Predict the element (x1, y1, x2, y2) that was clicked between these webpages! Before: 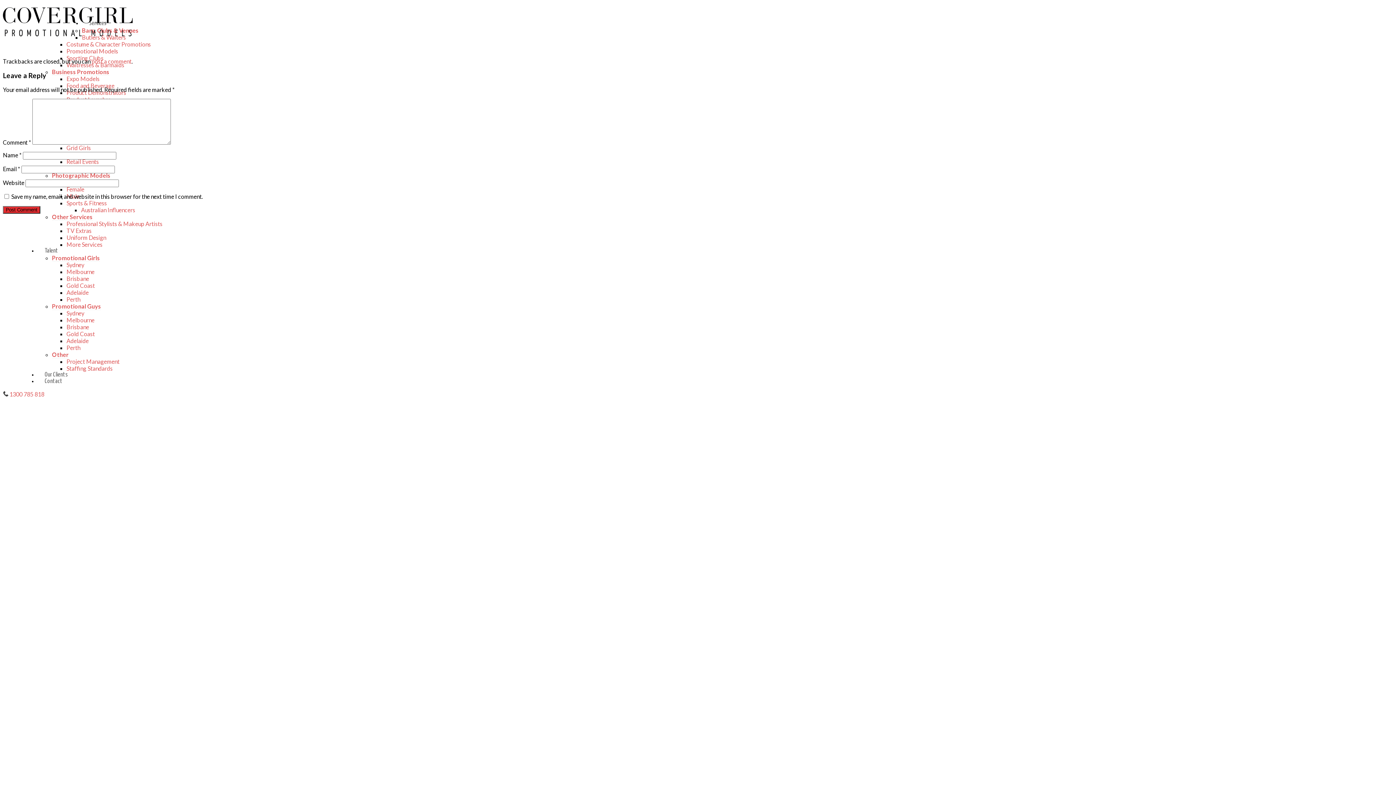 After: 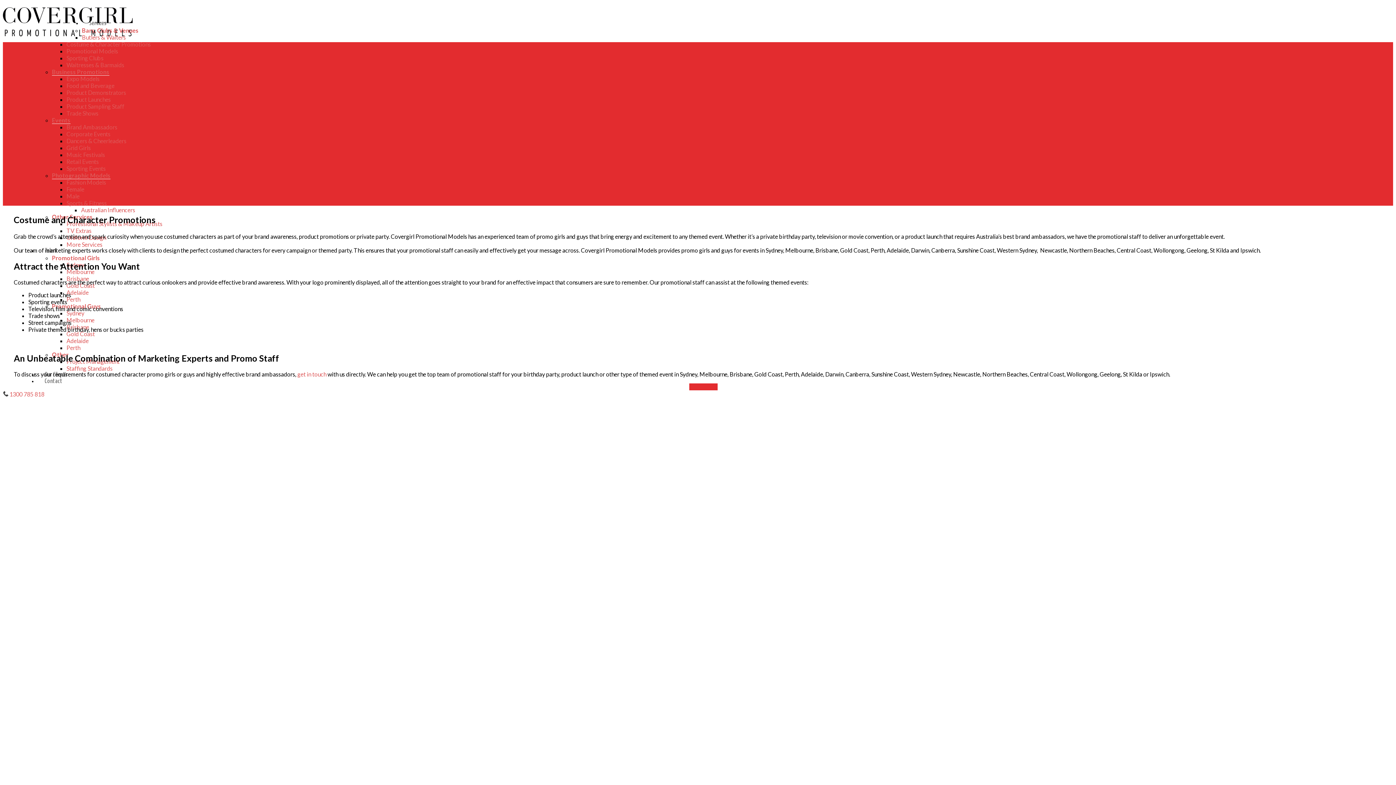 Action: label: Costume & Character Promotions bbox: (66, 40, 150, 47)